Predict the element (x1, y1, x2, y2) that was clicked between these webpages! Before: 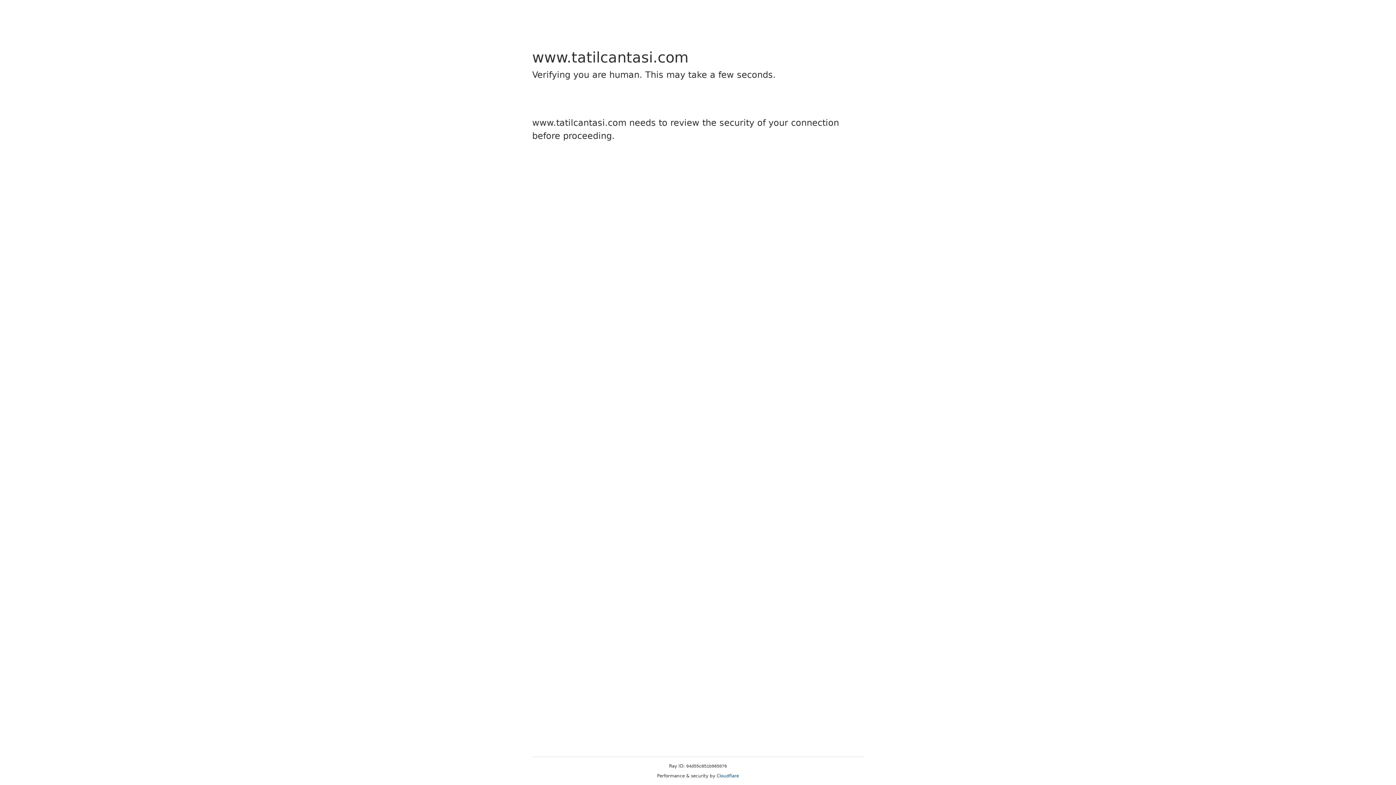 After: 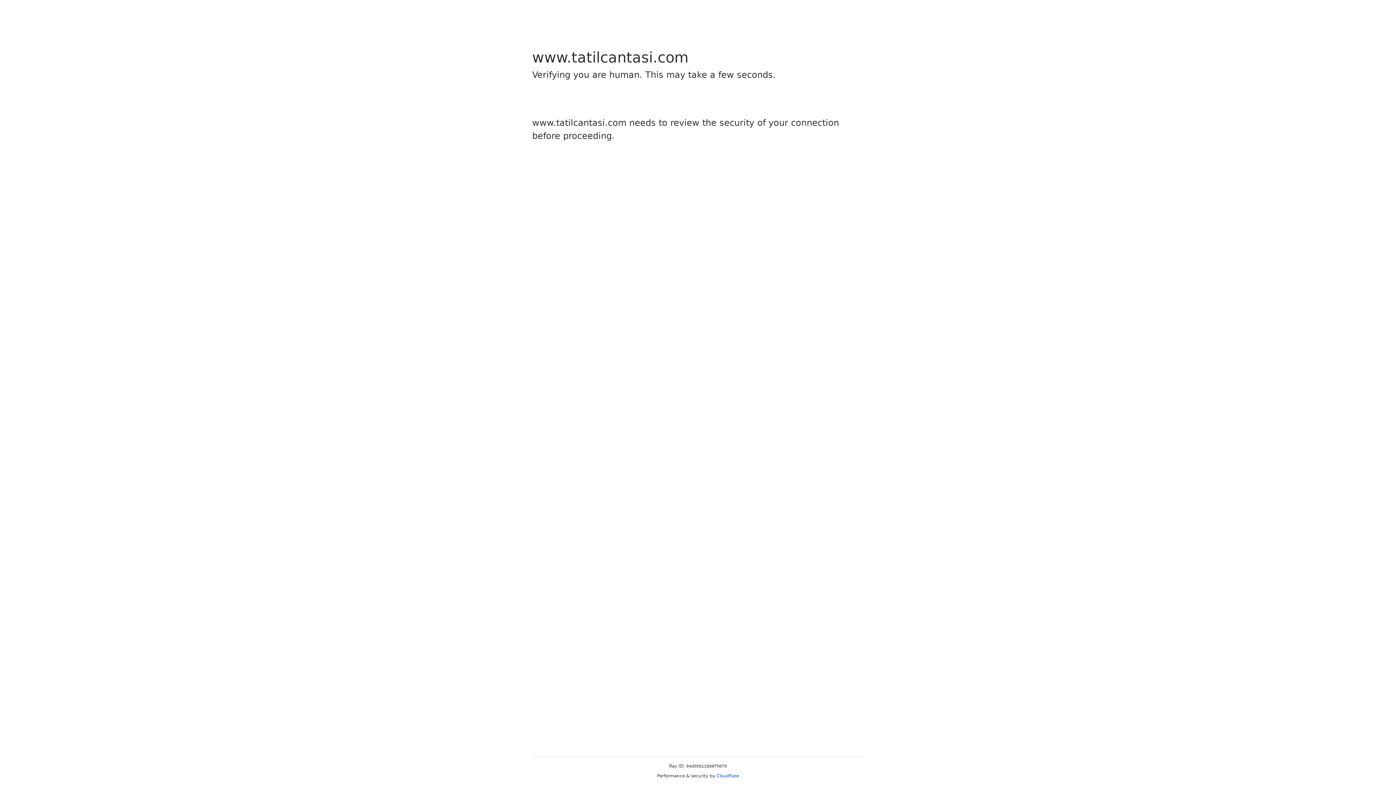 Action: label: Cloudflare bbox: (716, 773, 739, 778)